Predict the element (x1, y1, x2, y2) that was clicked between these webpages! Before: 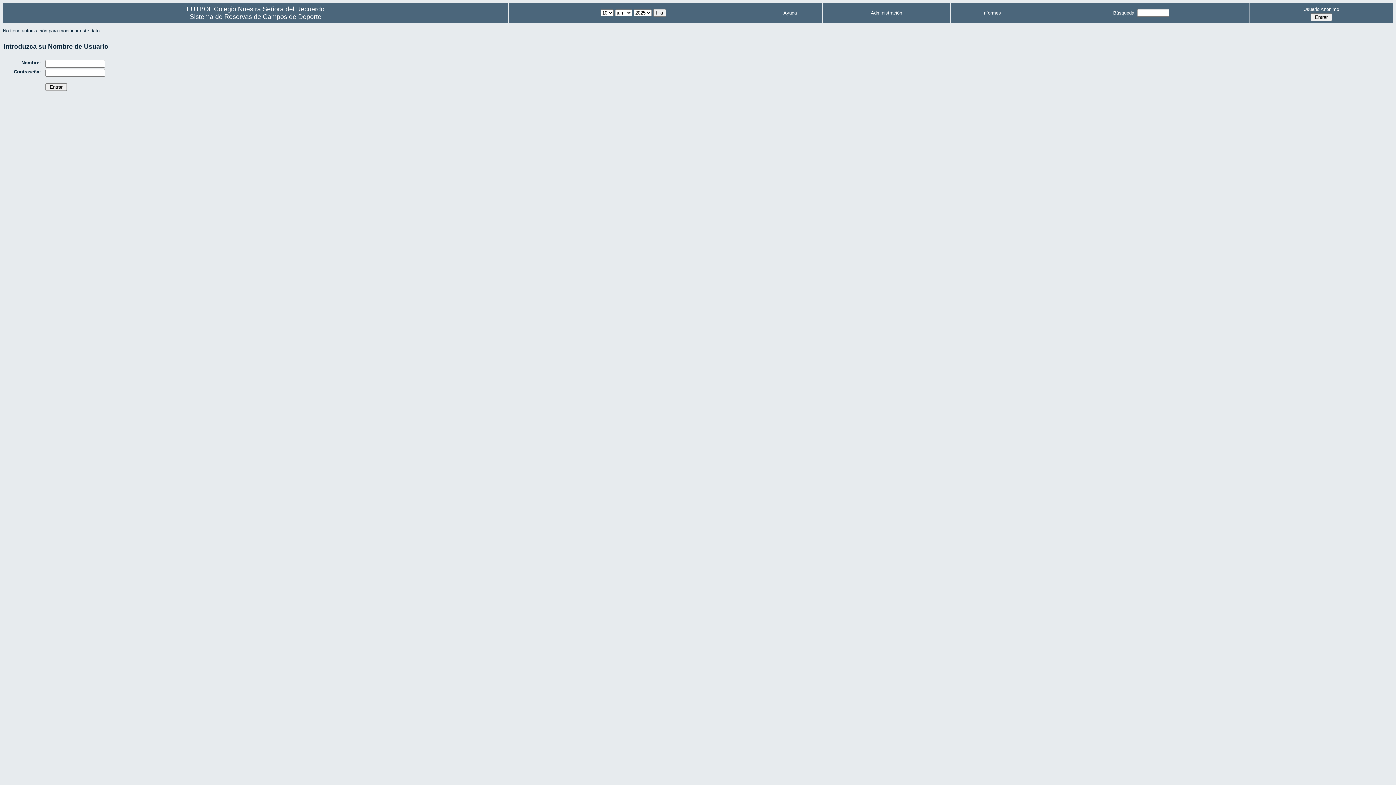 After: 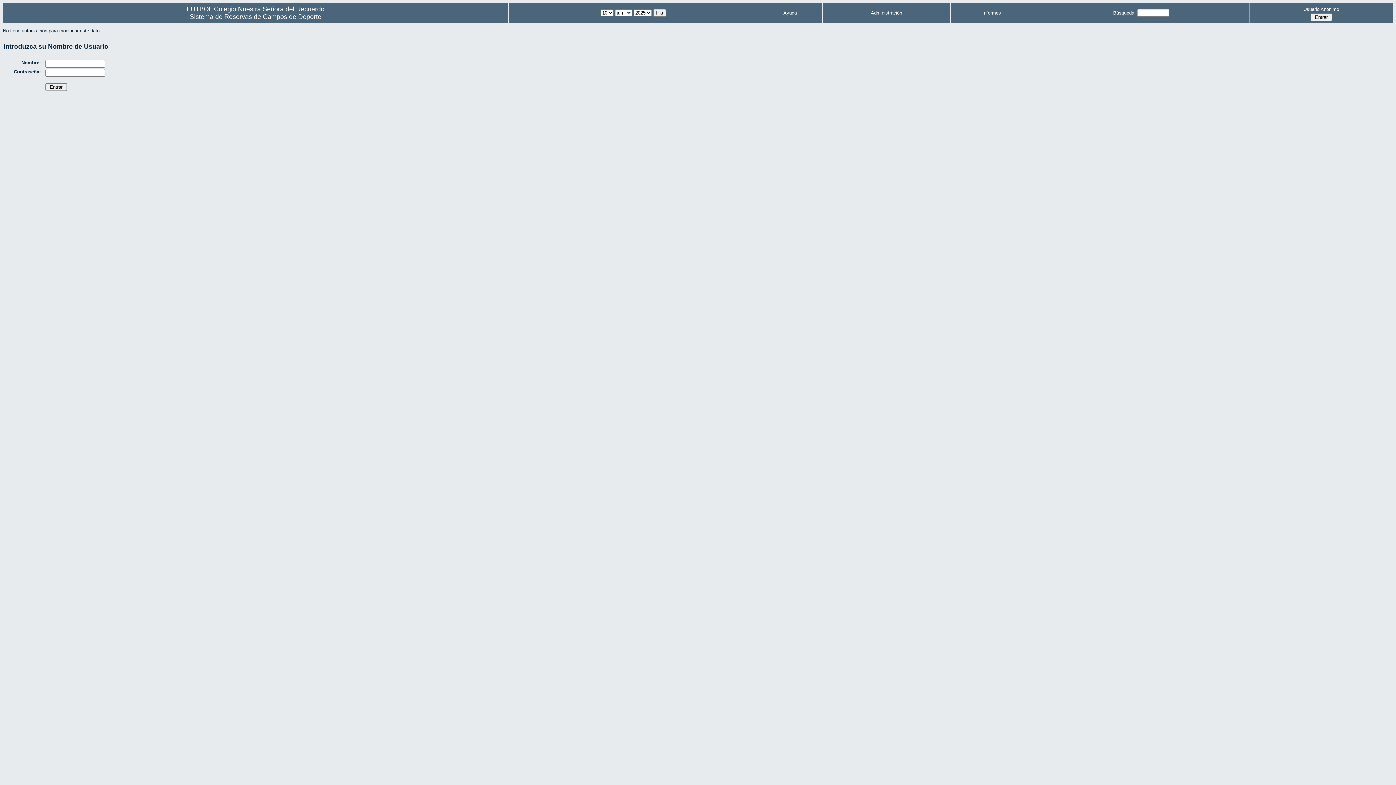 Action: label: Usuario Anónimo bbox: (1252, 5, 1391, 13)